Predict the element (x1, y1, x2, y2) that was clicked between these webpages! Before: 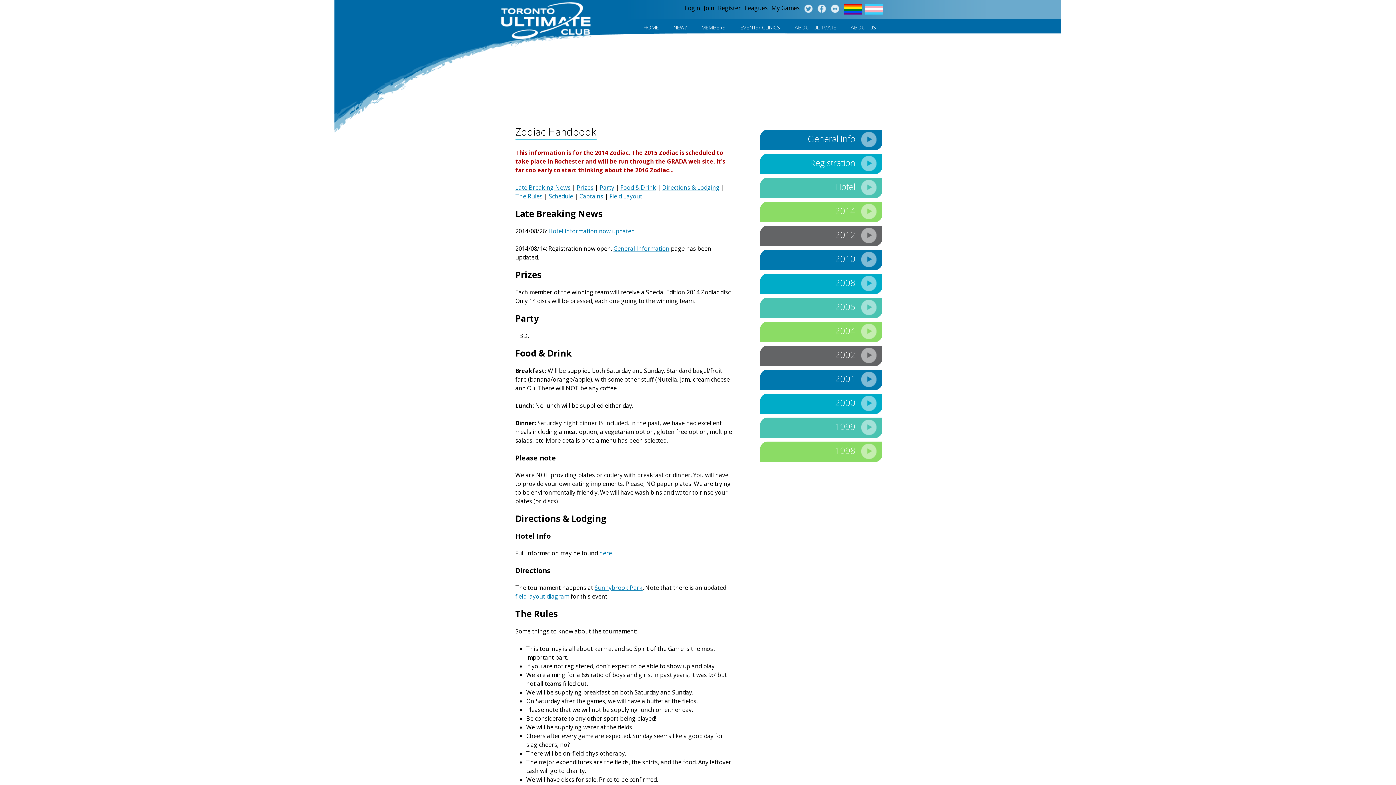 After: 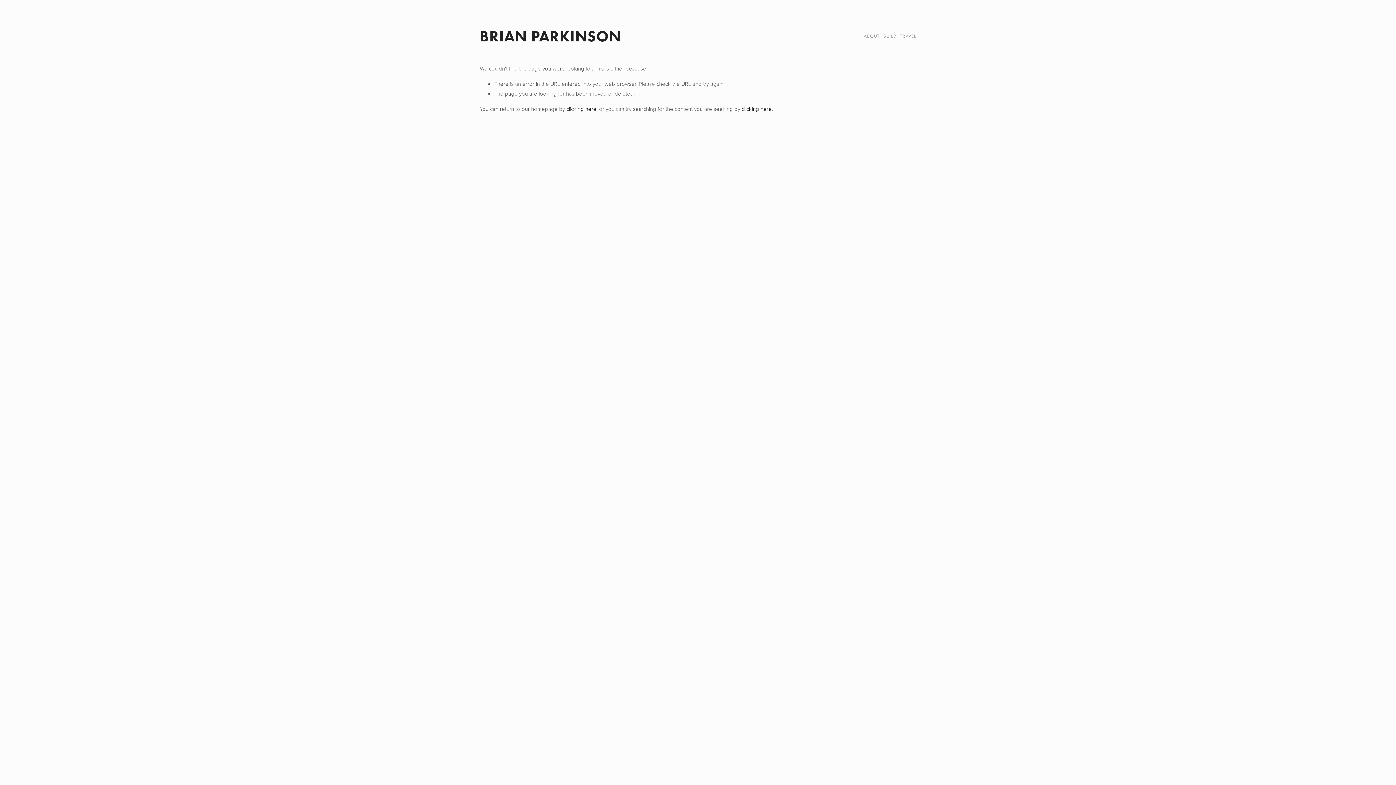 Action: label: 1998 bbox: (760, 441, 888, 462)